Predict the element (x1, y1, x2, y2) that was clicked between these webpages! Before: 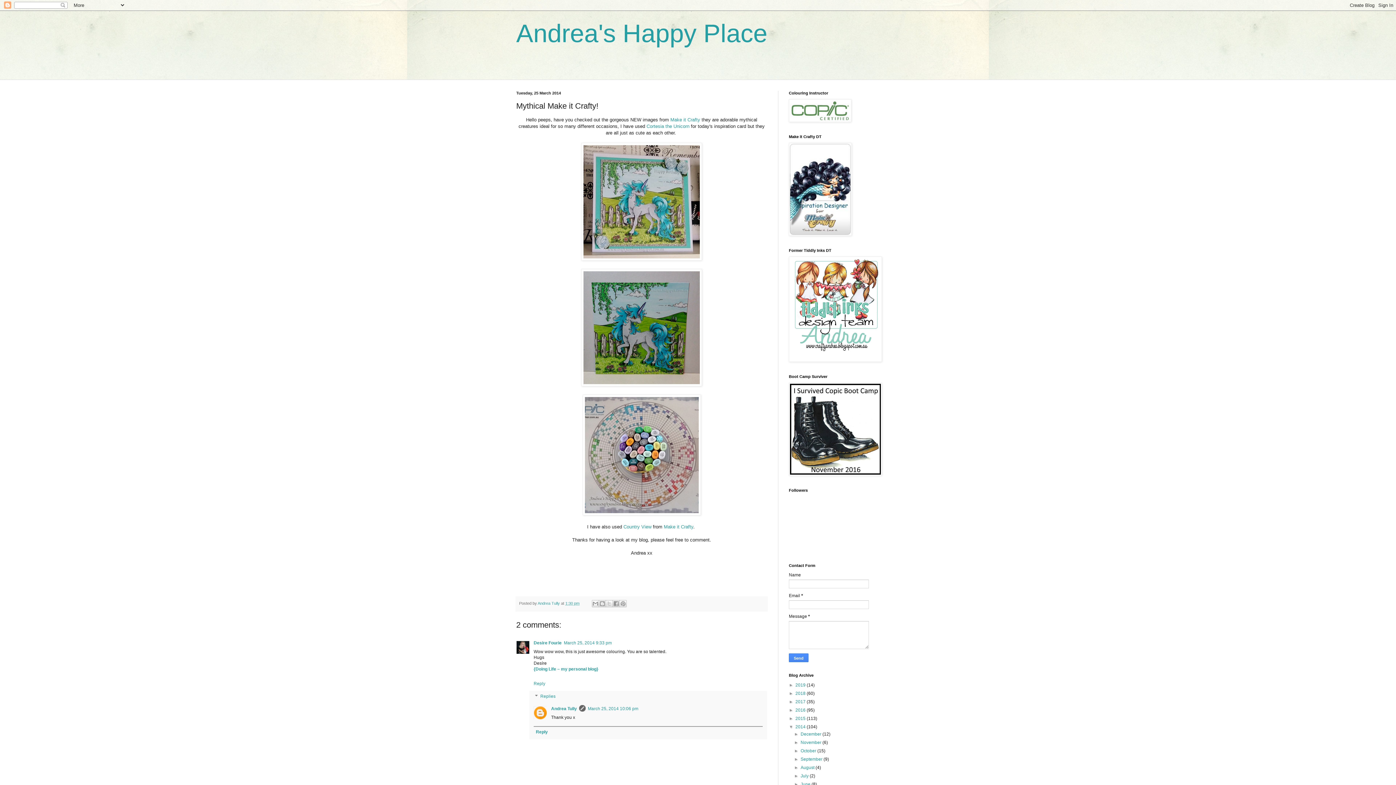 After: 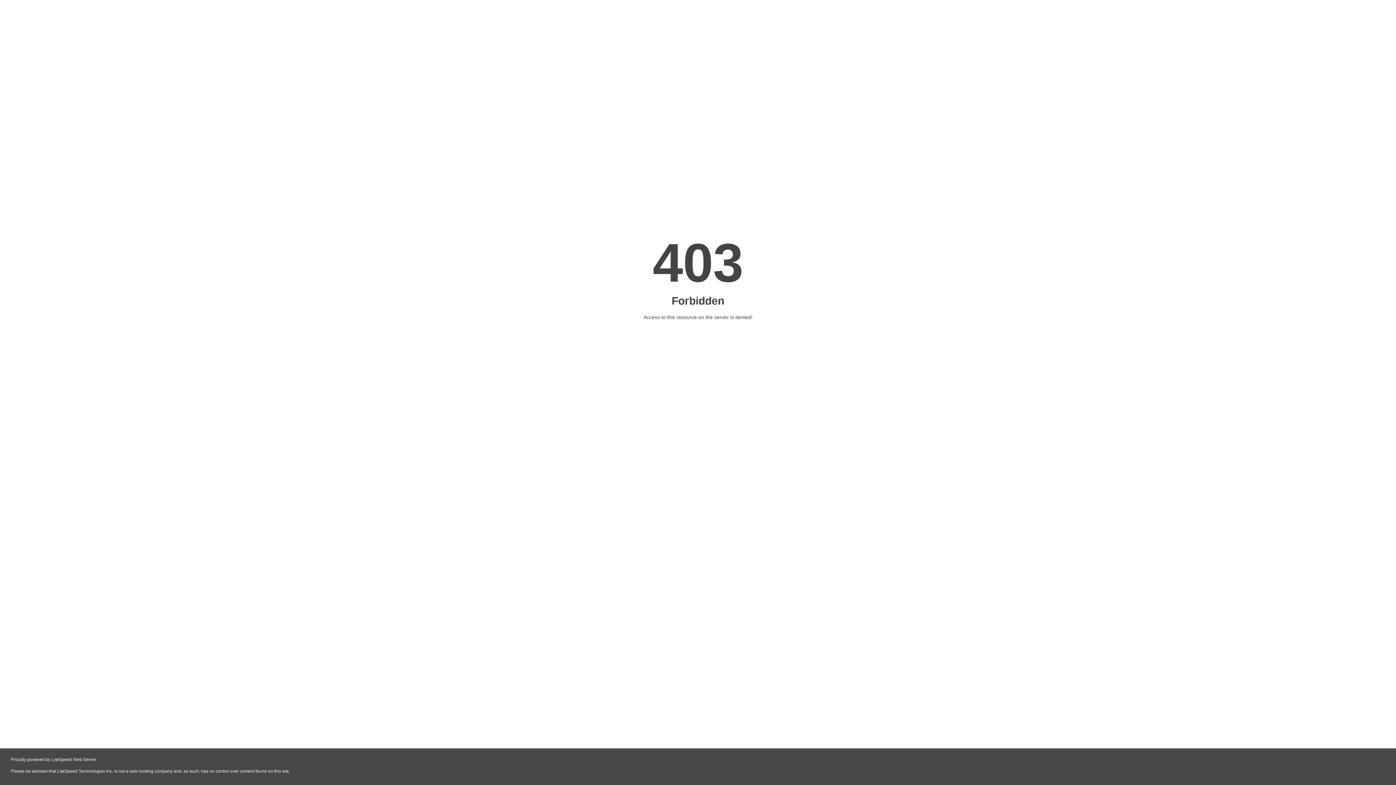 Action: bbox: (789, 232, 852, 237)